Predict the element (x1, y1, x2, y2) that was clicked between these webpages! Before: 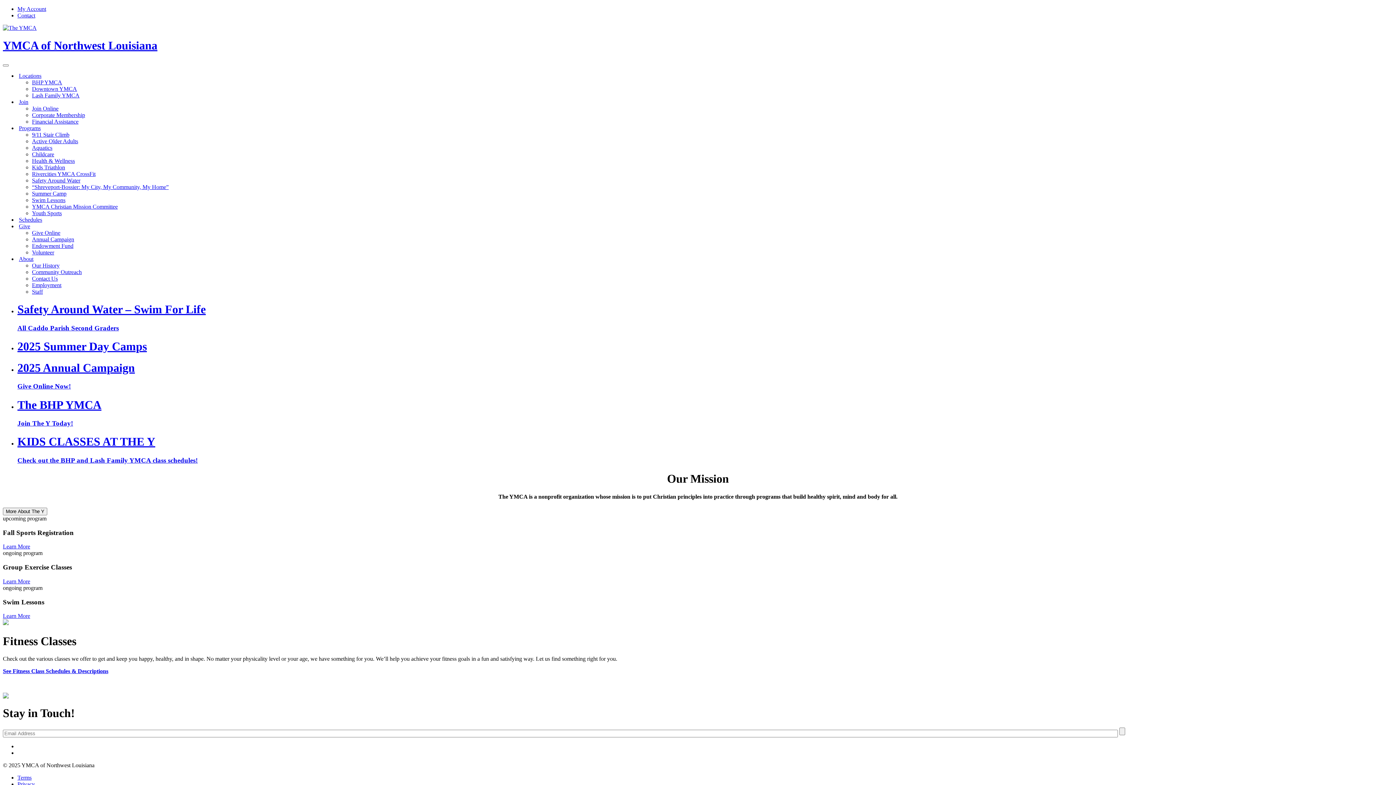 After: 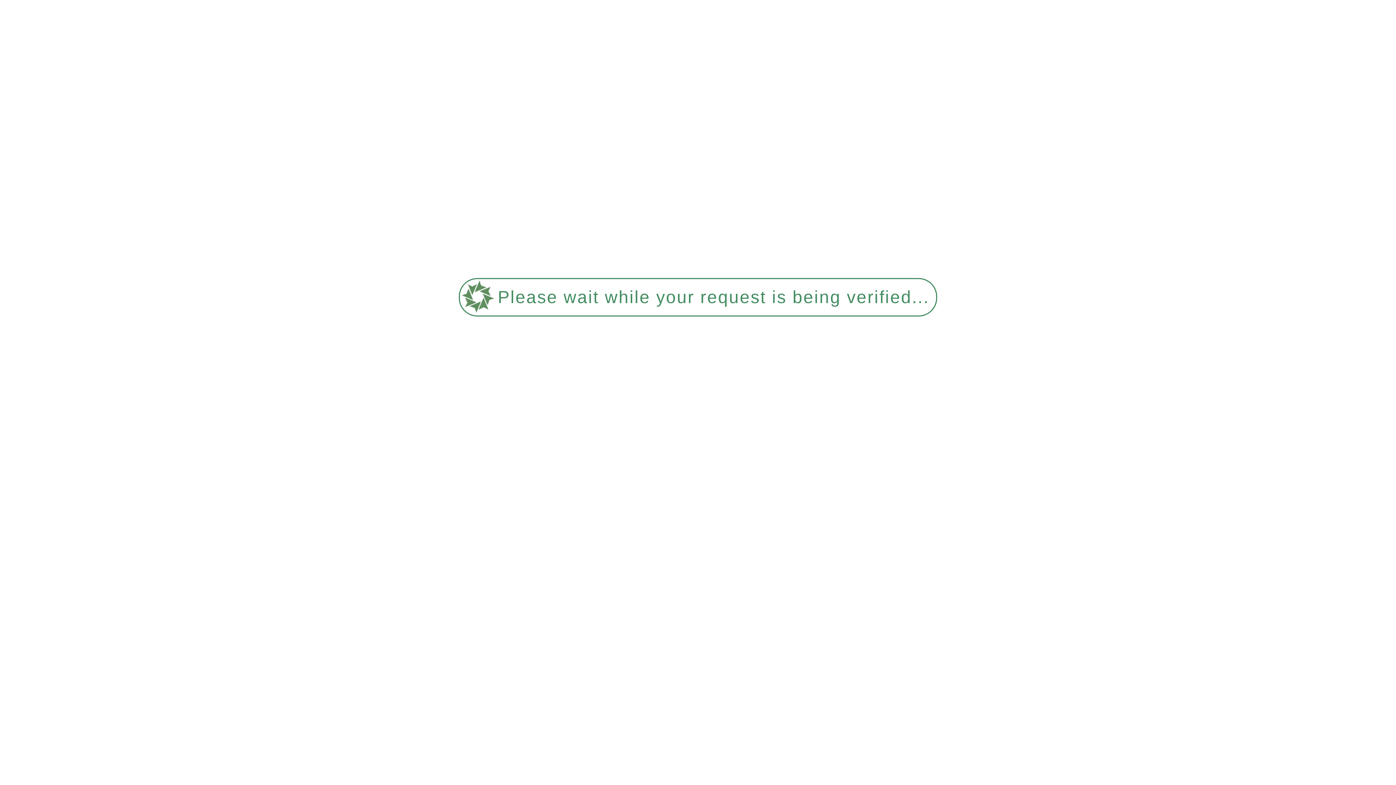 Action: label: Childcare bbox: (32, 151, 54, 157)